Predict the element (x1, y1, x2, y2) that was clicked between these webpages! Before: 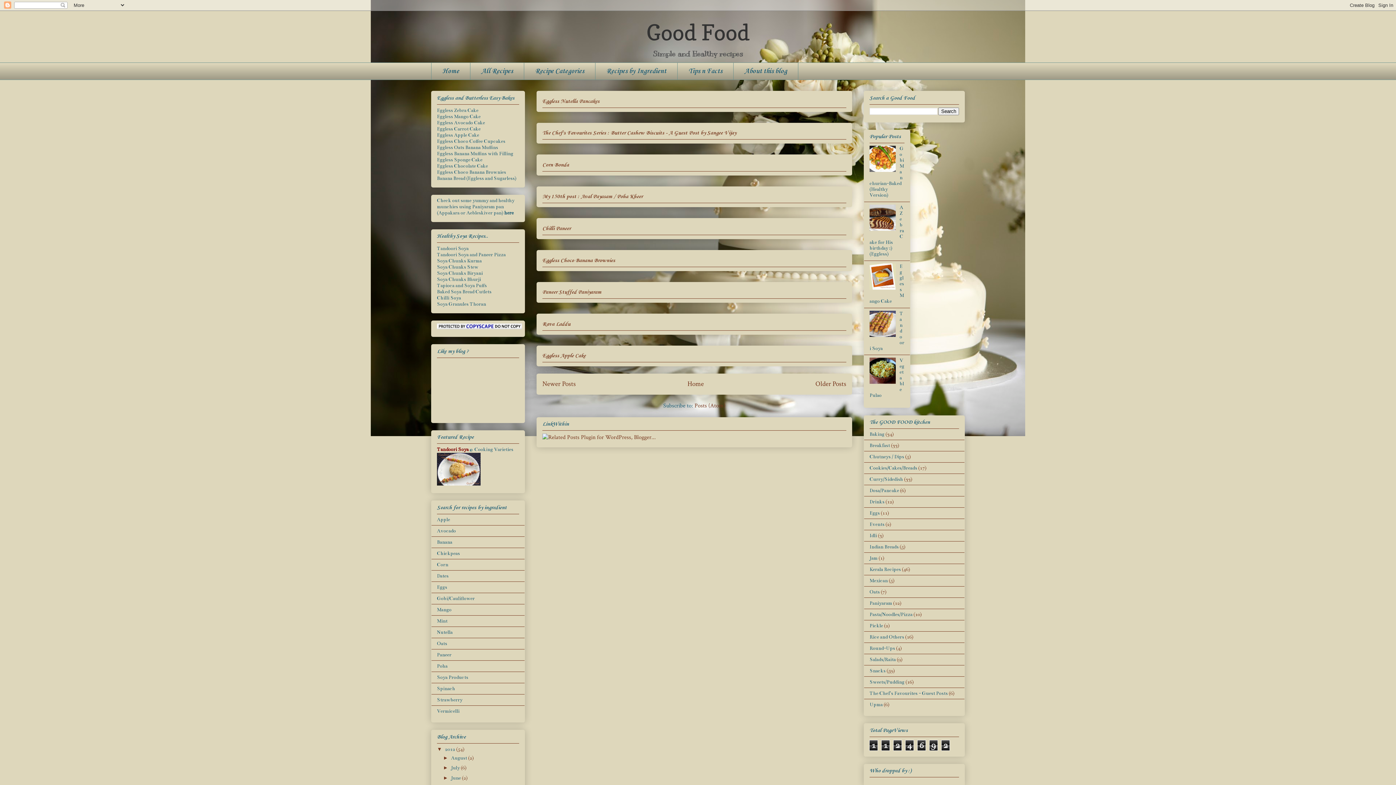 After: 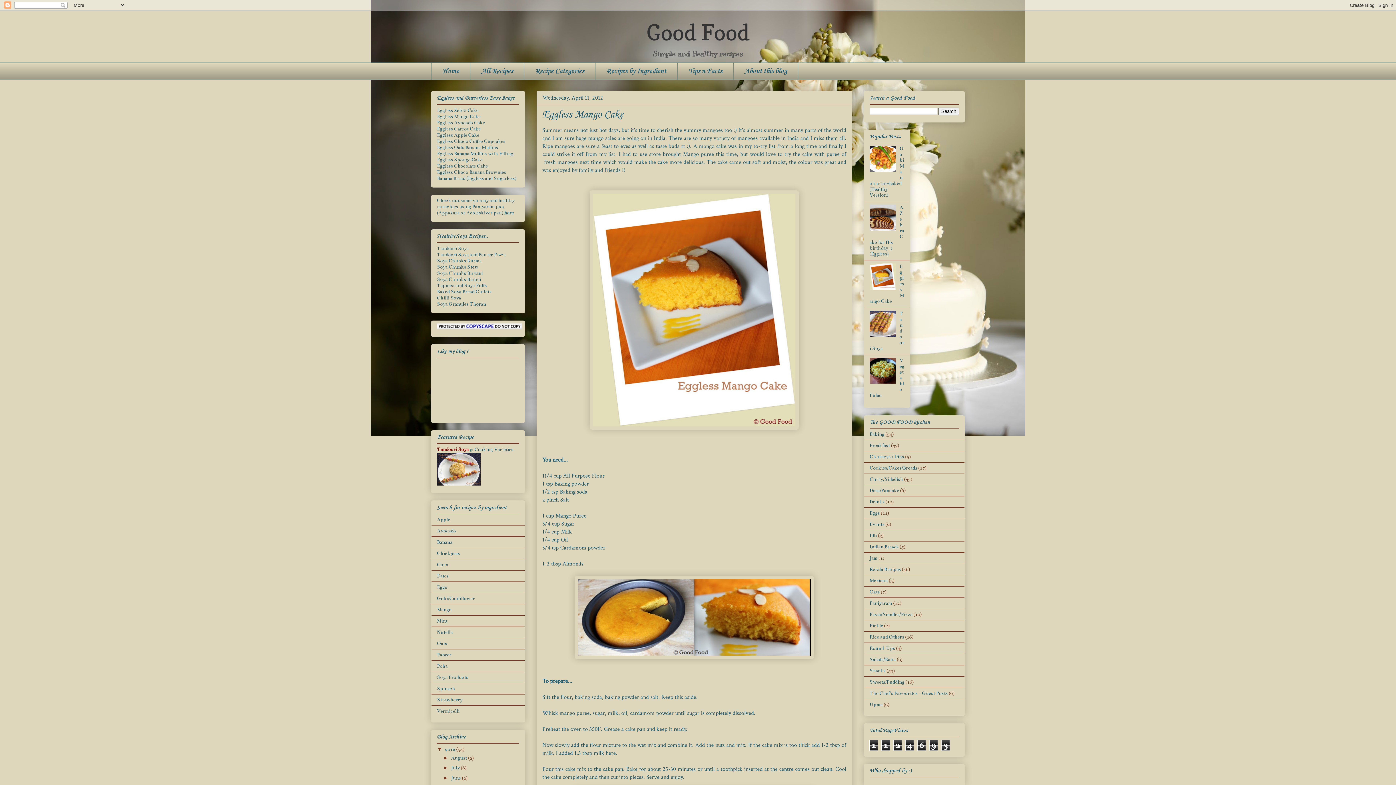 Action: bbox: (437, 113, 480, 119) label: Eggless Mango Cake